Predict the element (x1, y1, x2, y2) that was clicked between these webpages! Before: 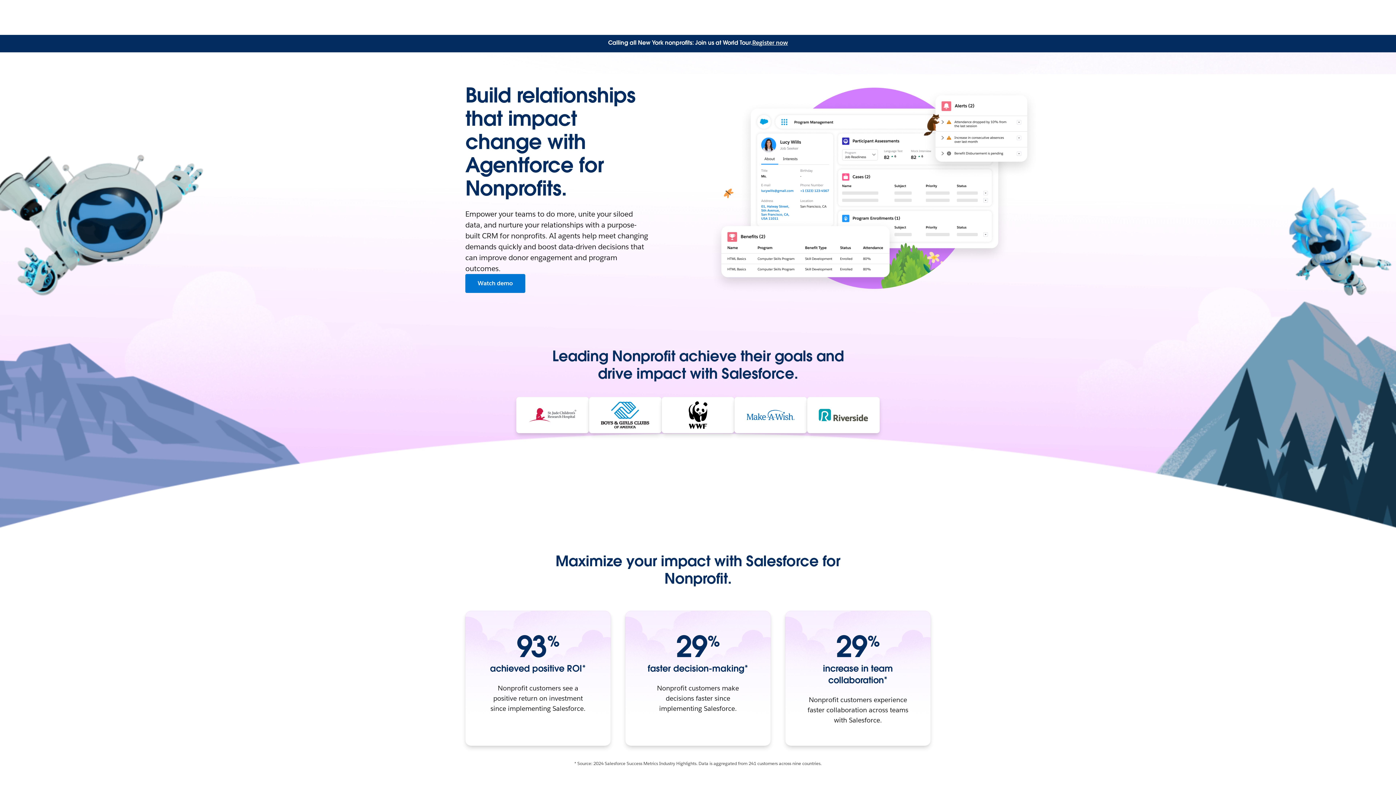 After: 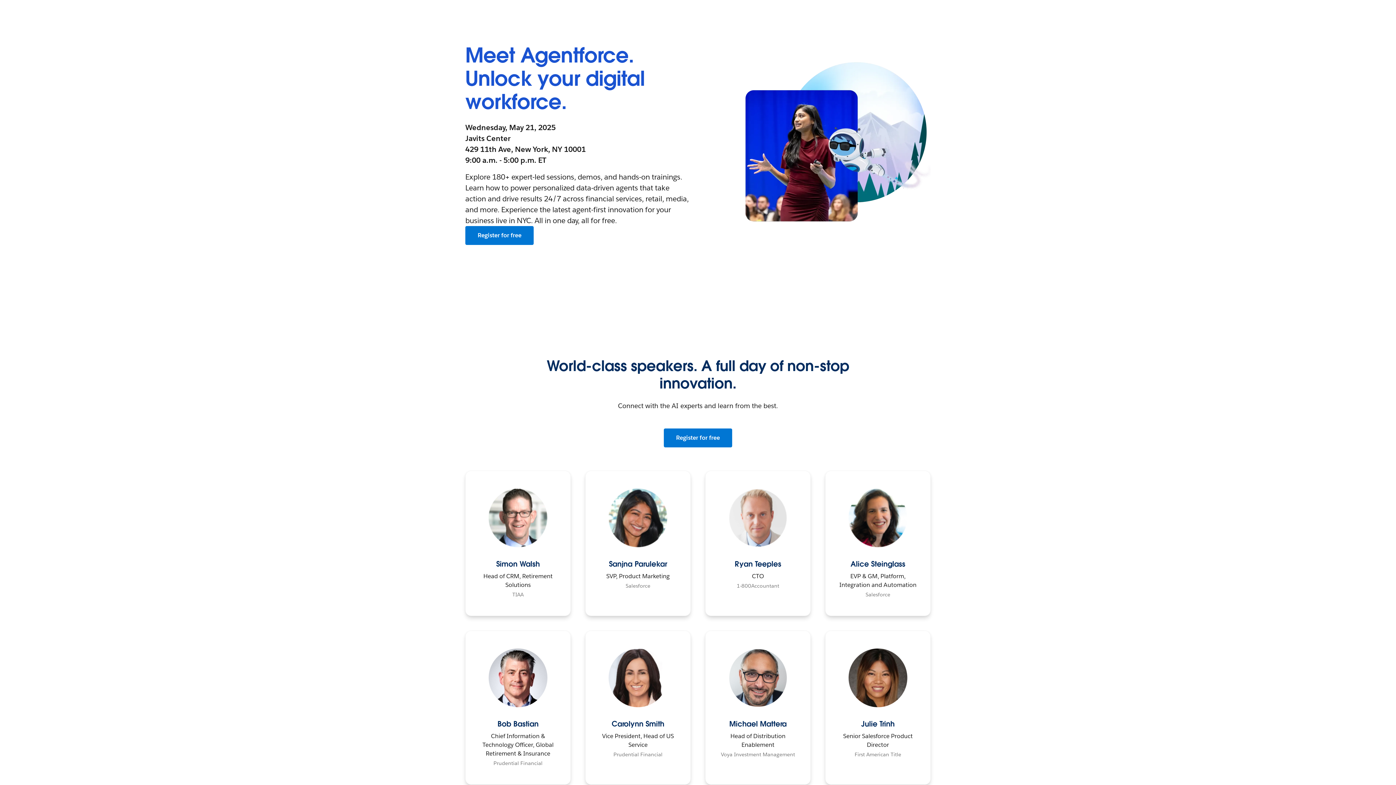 Action: bbox: (752, 38, 788, 47) label: Register now